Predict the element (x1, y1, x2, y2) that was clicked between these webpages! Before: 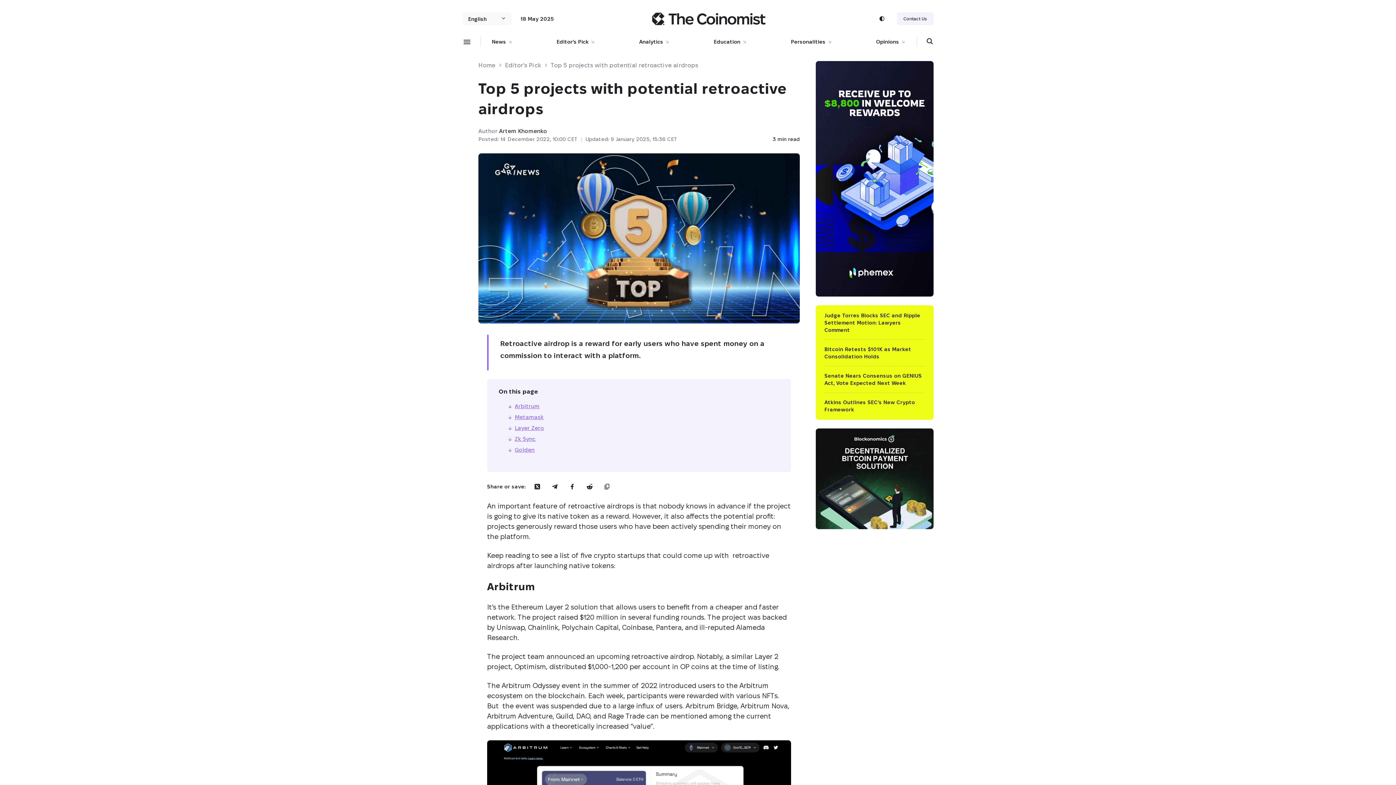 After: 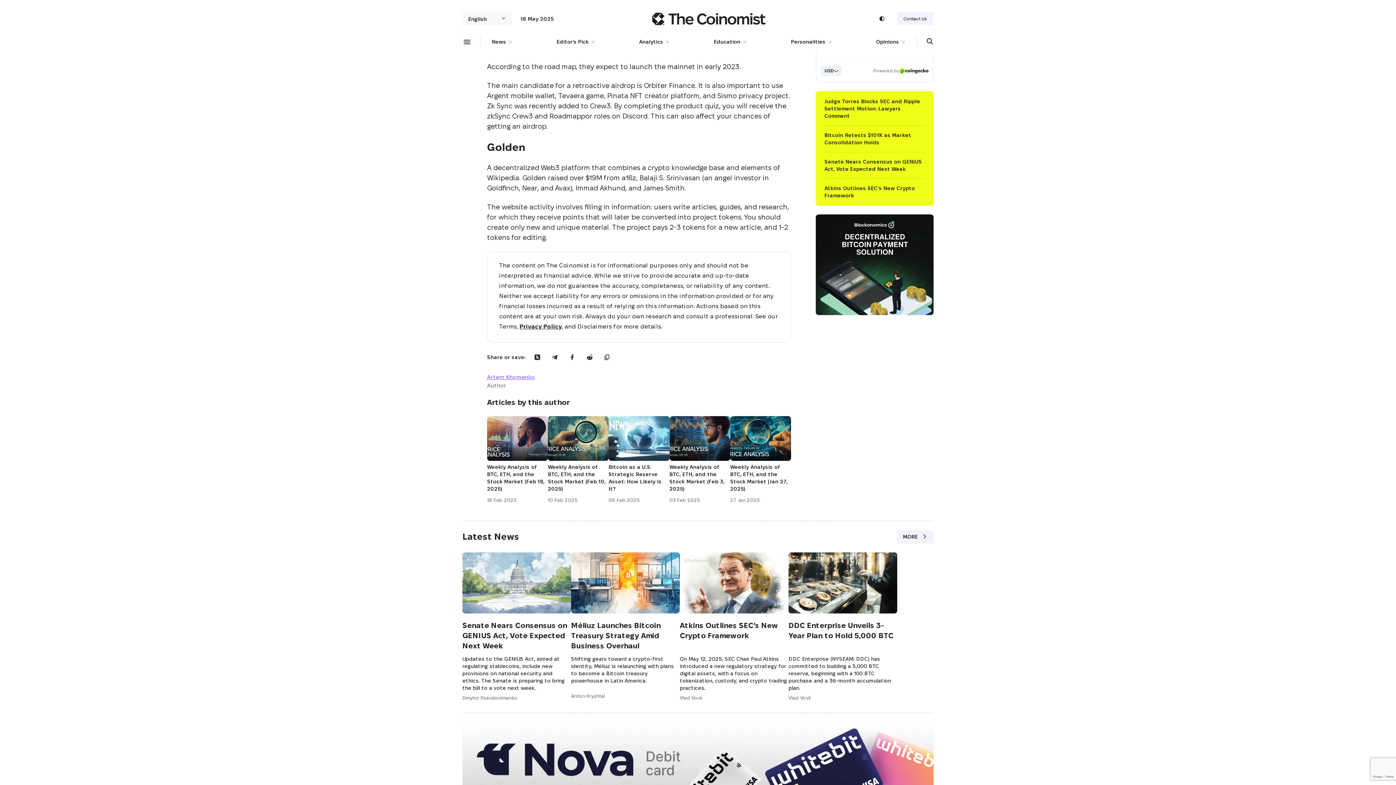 Action: label: Zk Sync bbox: (514, 435, 536, 442)